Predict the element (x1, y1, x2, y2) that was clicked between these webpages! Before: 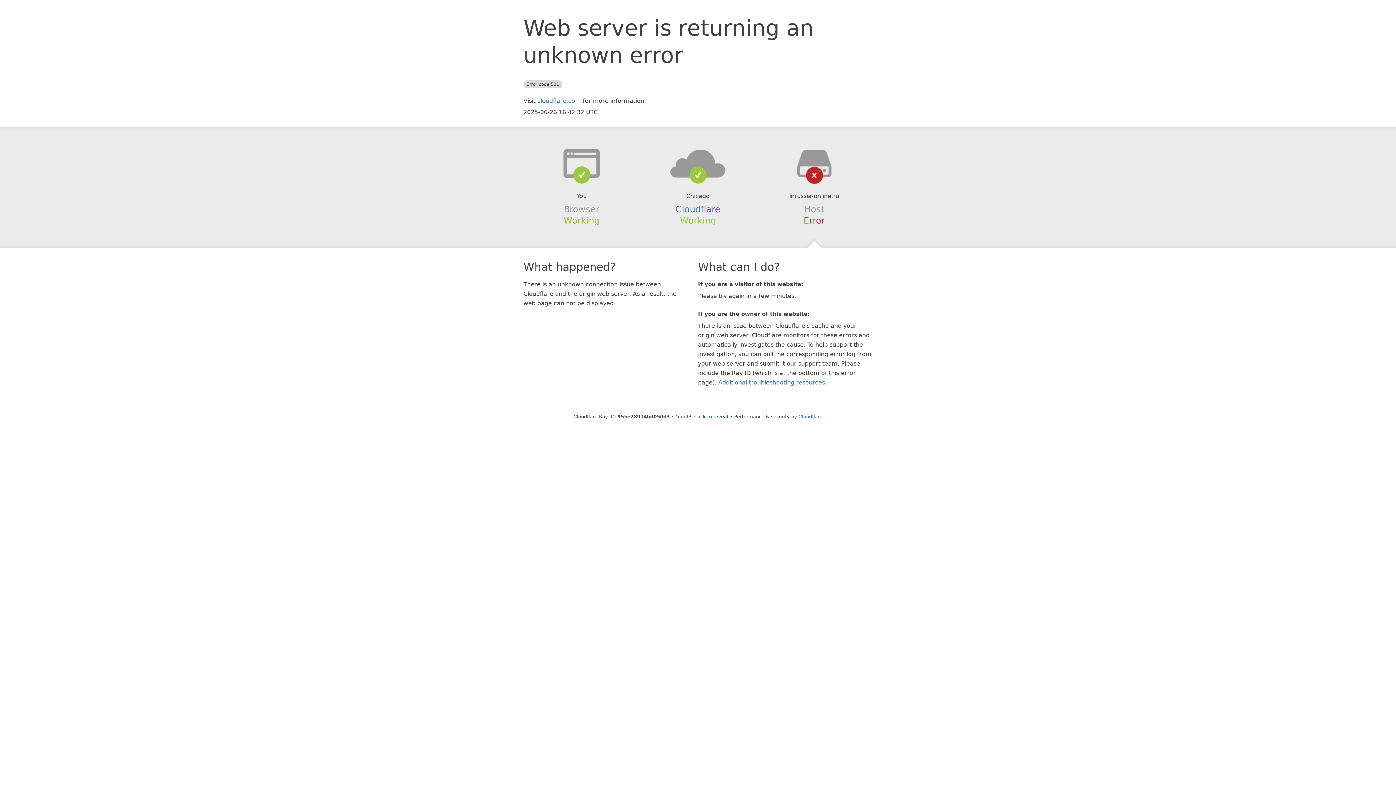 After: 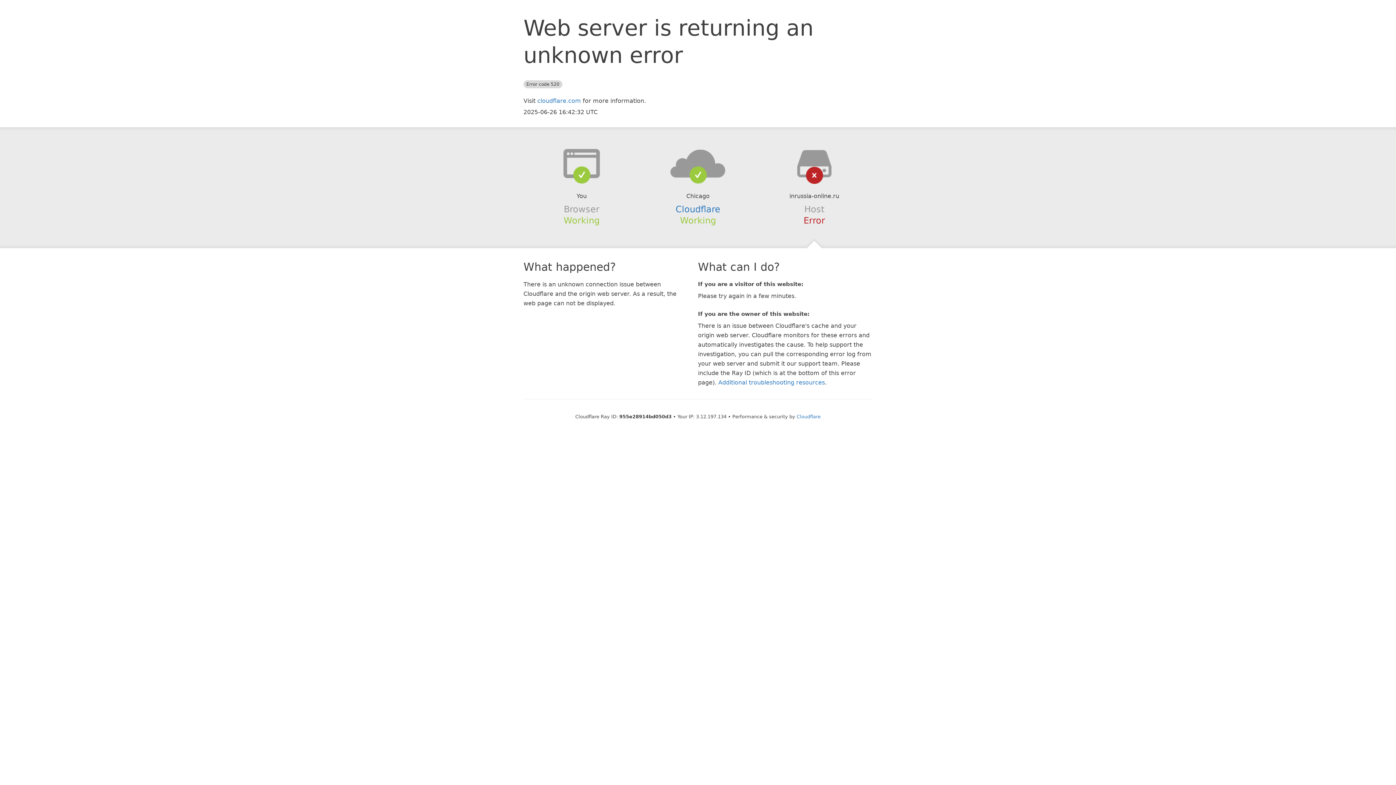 Action: bbox: (694, 414, 728, 419) label: Click to reveal